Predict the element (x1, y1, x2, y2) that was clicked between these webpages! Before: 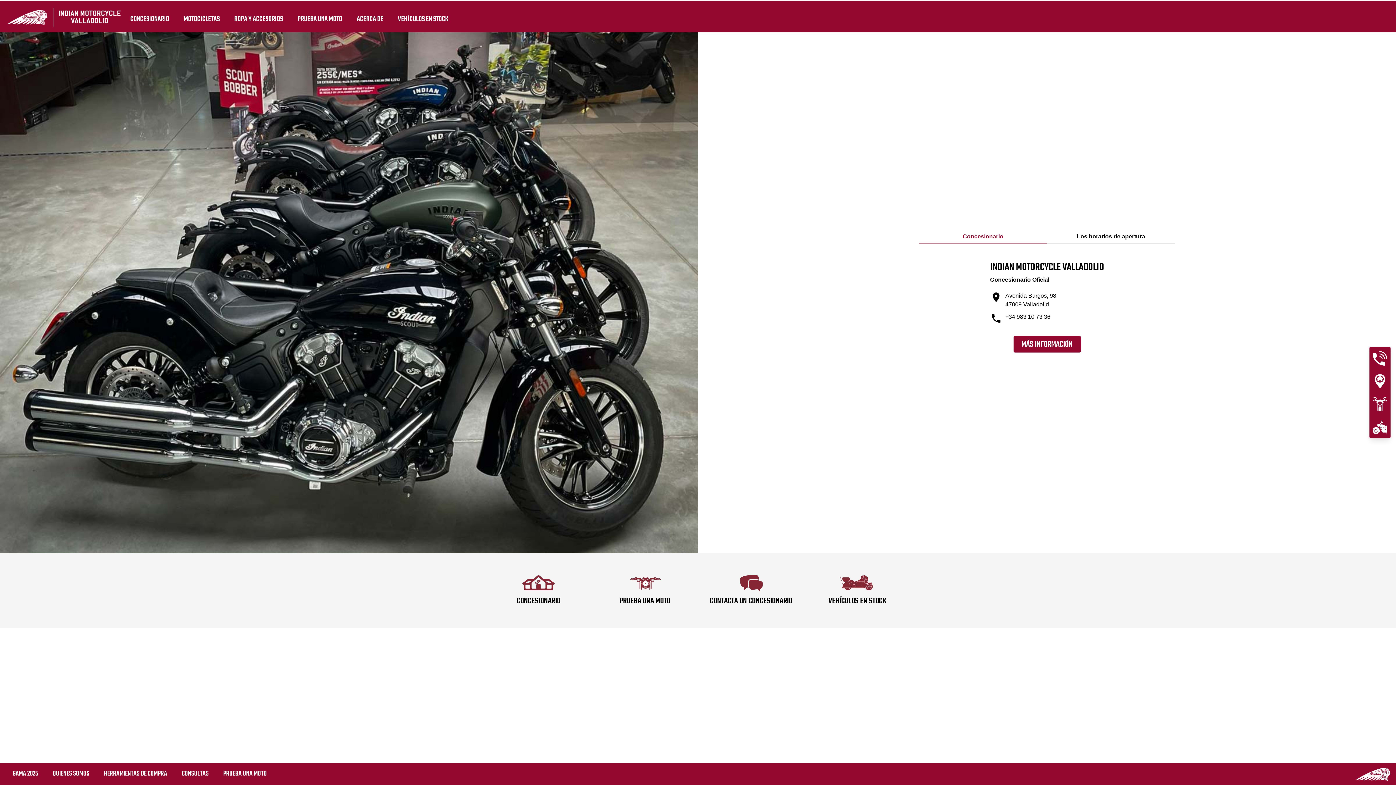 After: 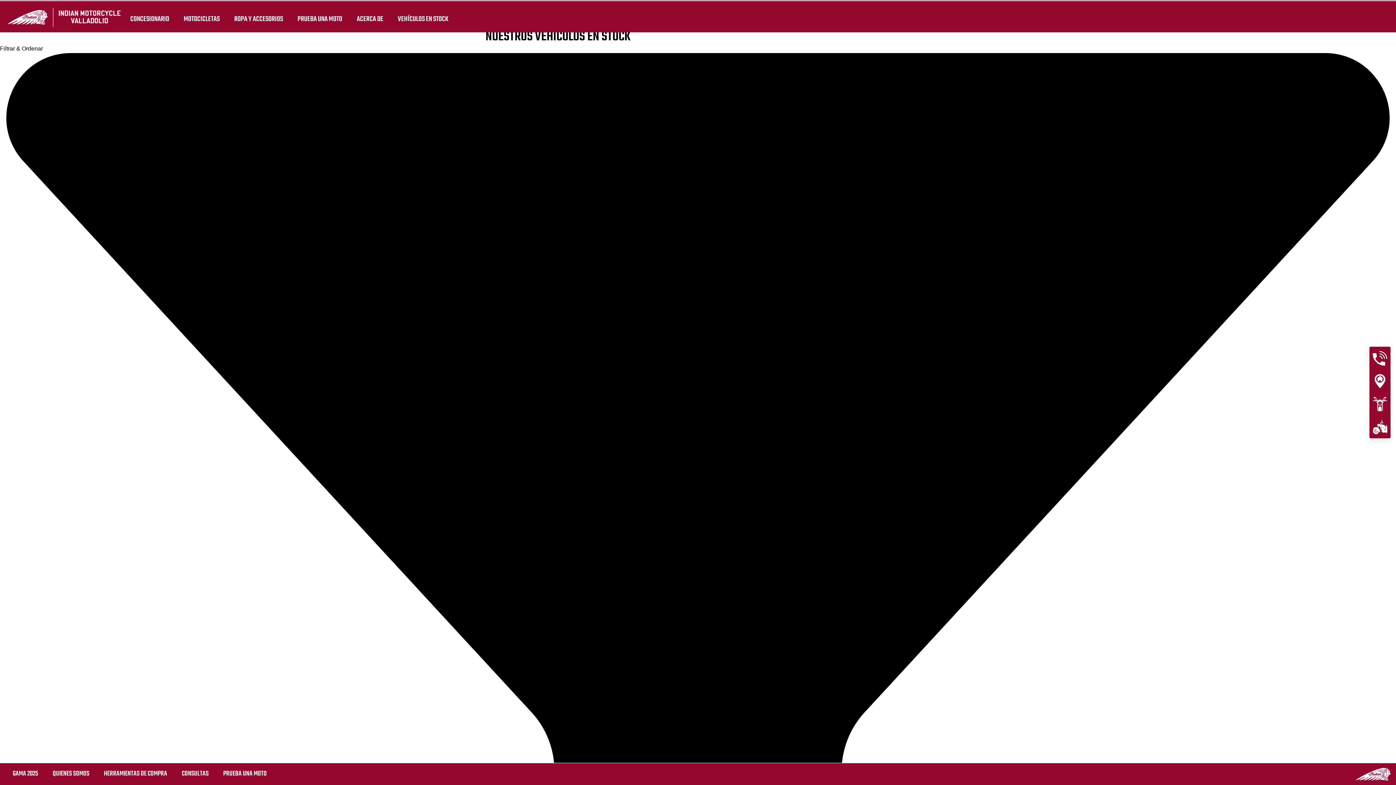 Action: label: VEHÍCULOS EN STOCK bbox: (1369, 415, 1390, 438)